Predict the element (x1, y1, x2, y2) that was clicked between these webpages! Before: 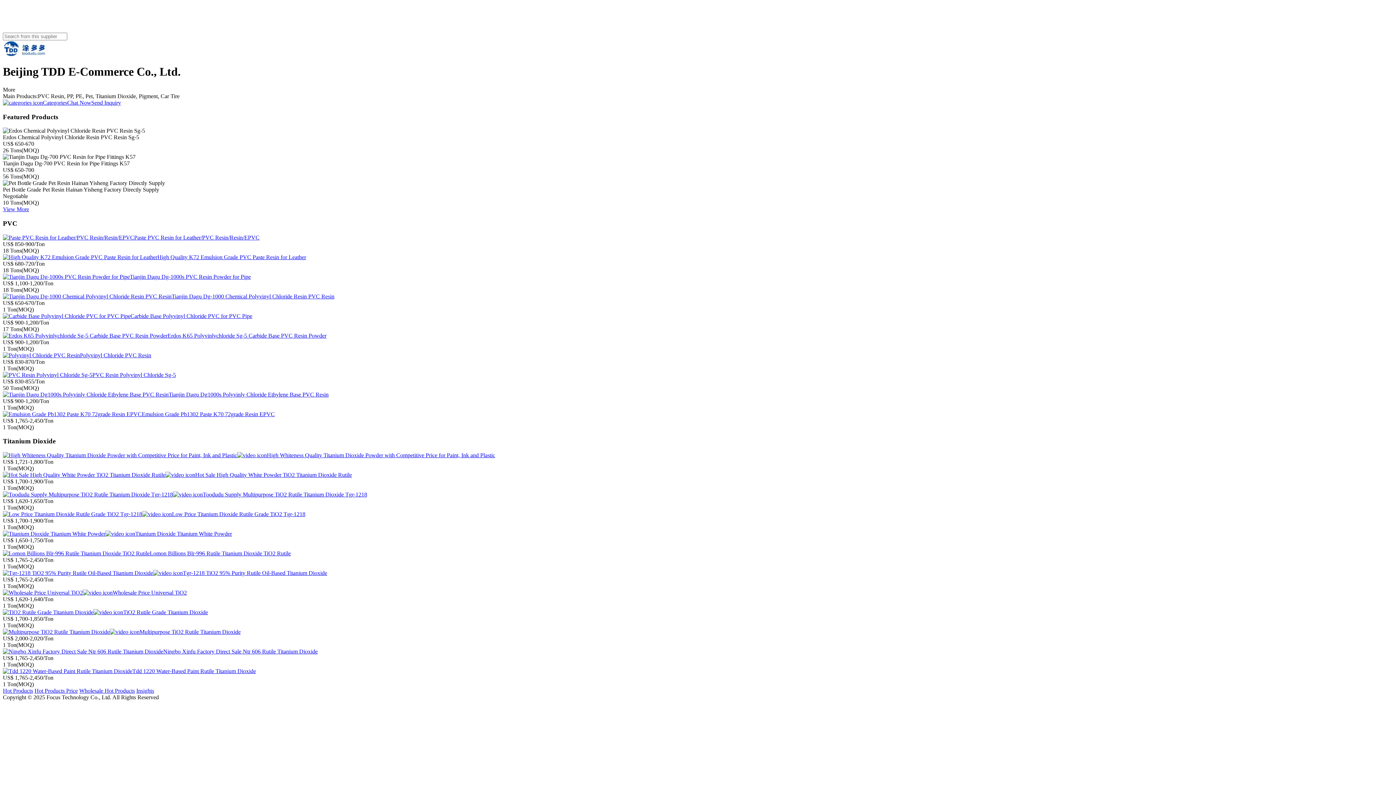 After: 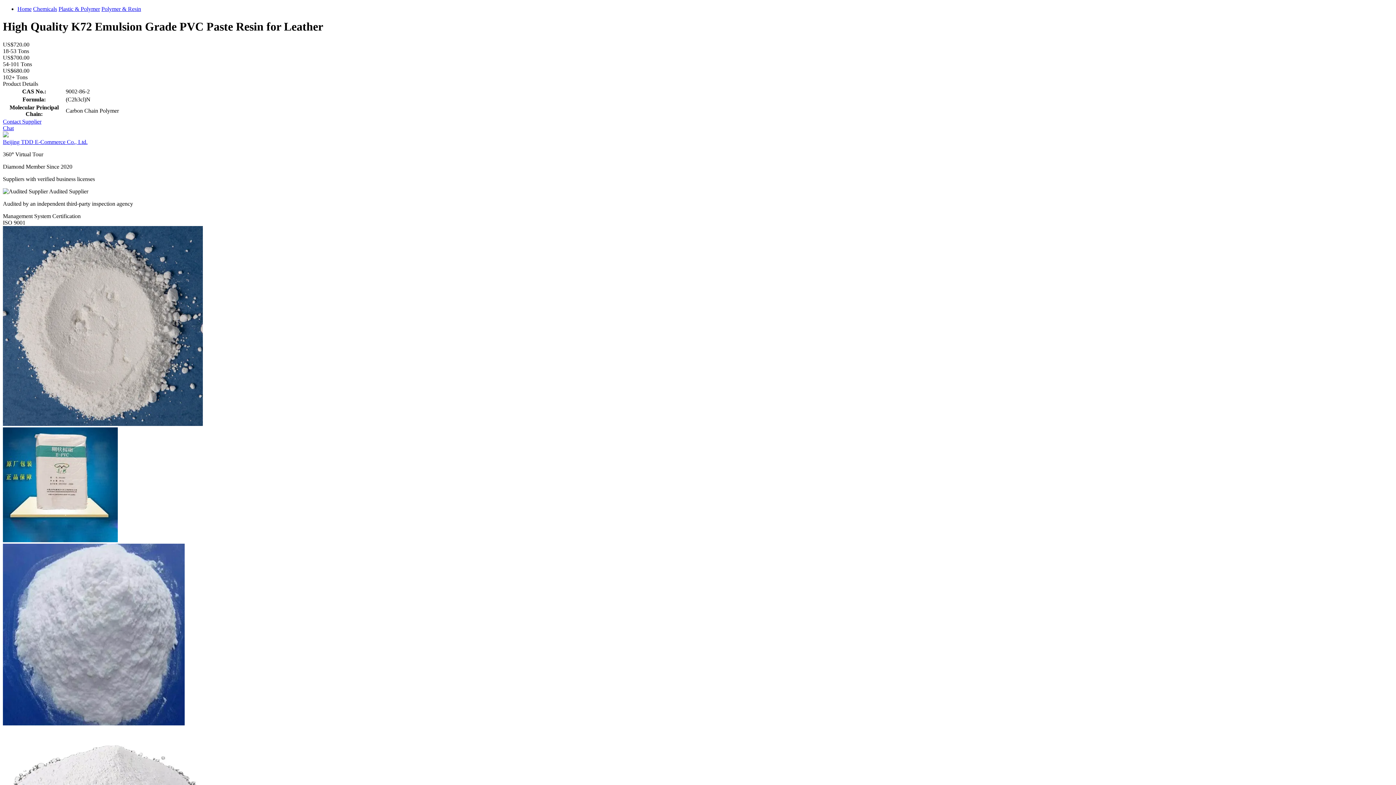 Action: bbox: (157, 254, 306, 260) label: High Quality K72 Emulsion Grade PVC Paste Resin for Leather